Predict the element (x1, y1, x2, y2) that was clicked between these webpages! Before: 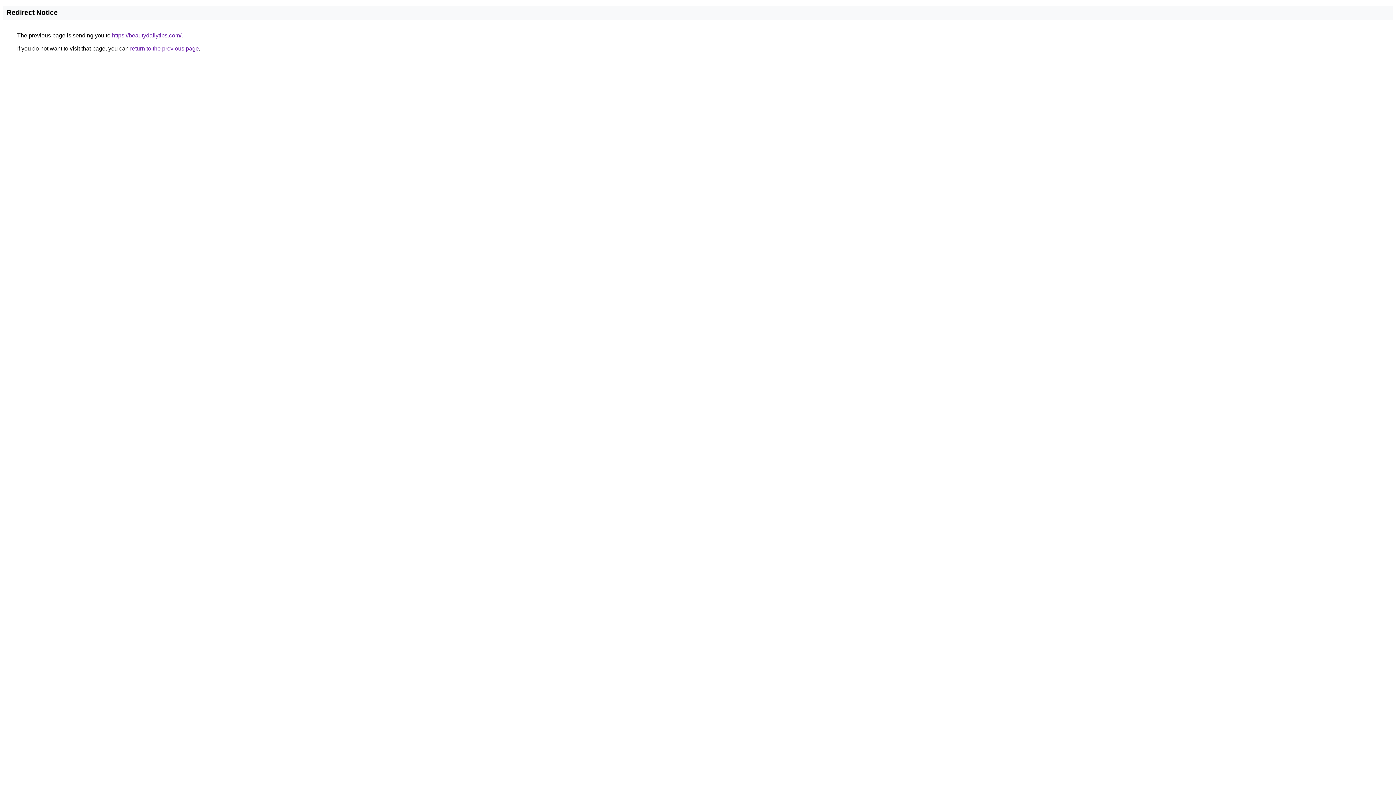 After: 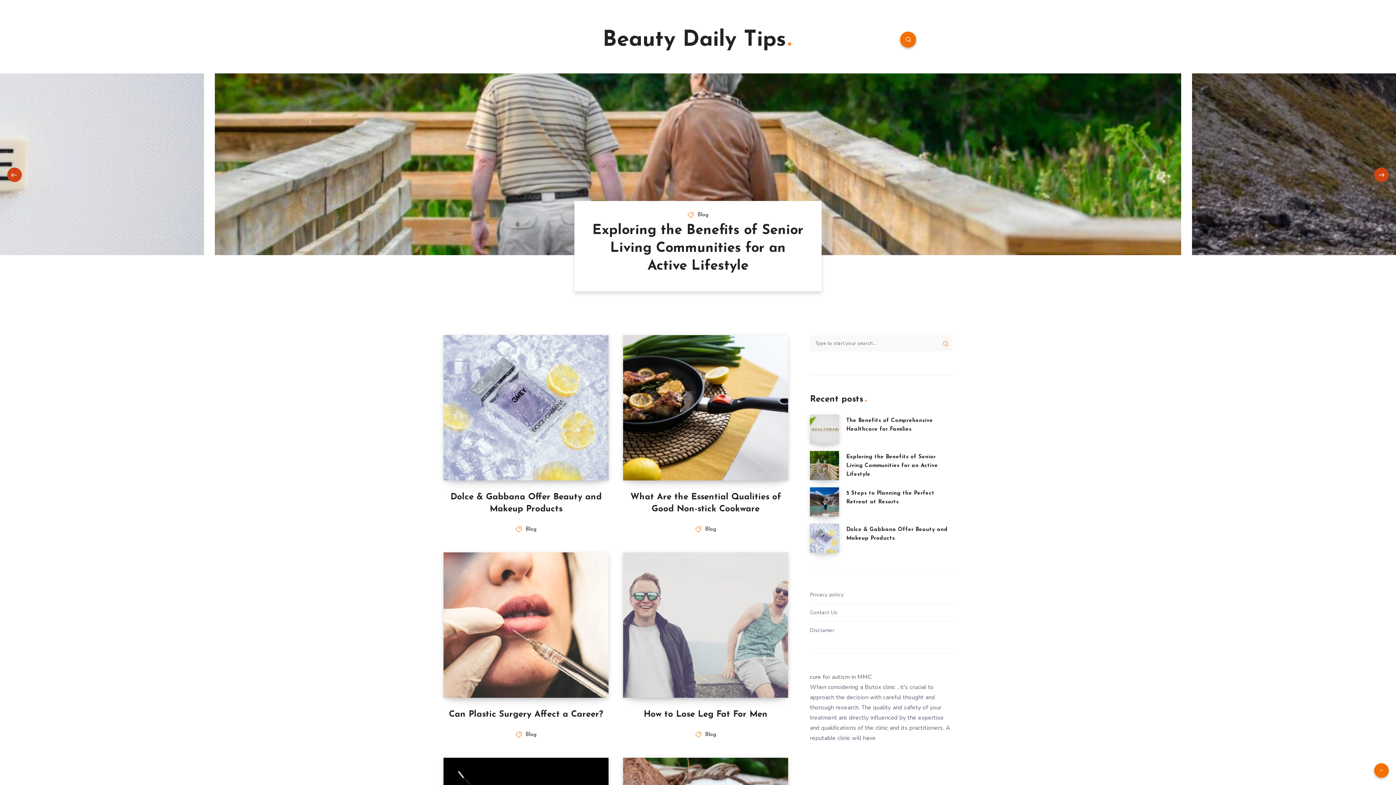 Action: bbox: (112, 32, 181, 38) label: https://beautydailytips.com/